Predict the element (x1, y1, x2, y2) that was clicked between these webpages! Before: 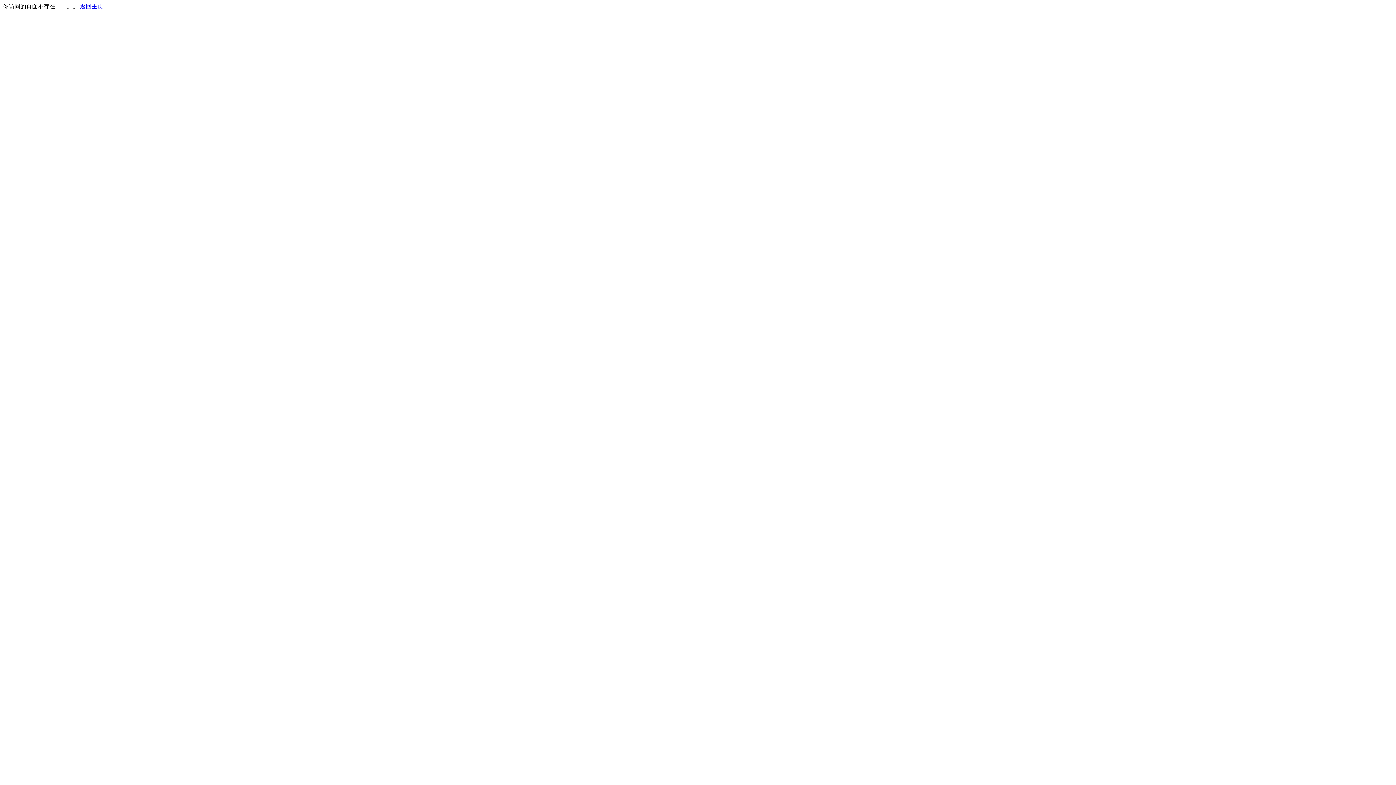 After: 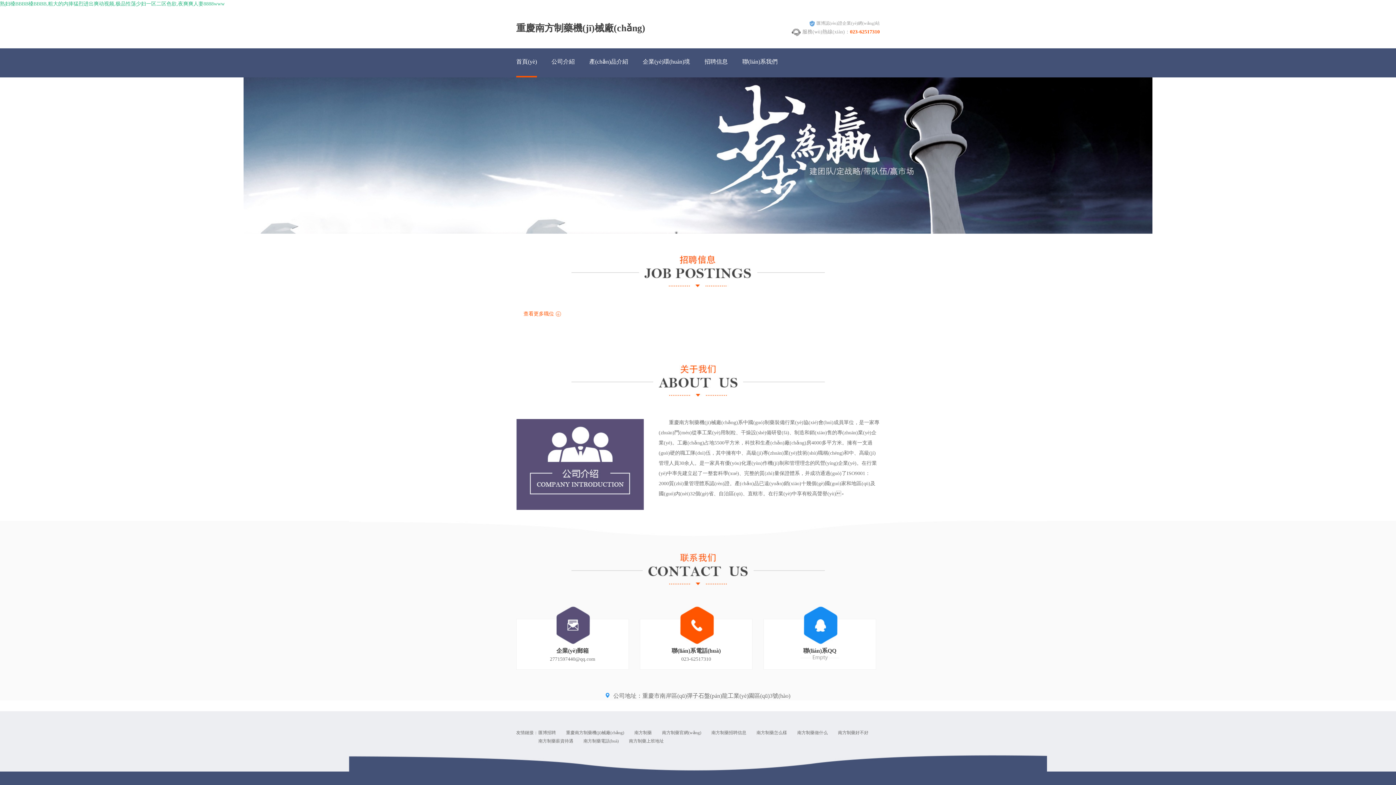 Action: label: 返回主页 bbox: (80, 3, 103, 9)